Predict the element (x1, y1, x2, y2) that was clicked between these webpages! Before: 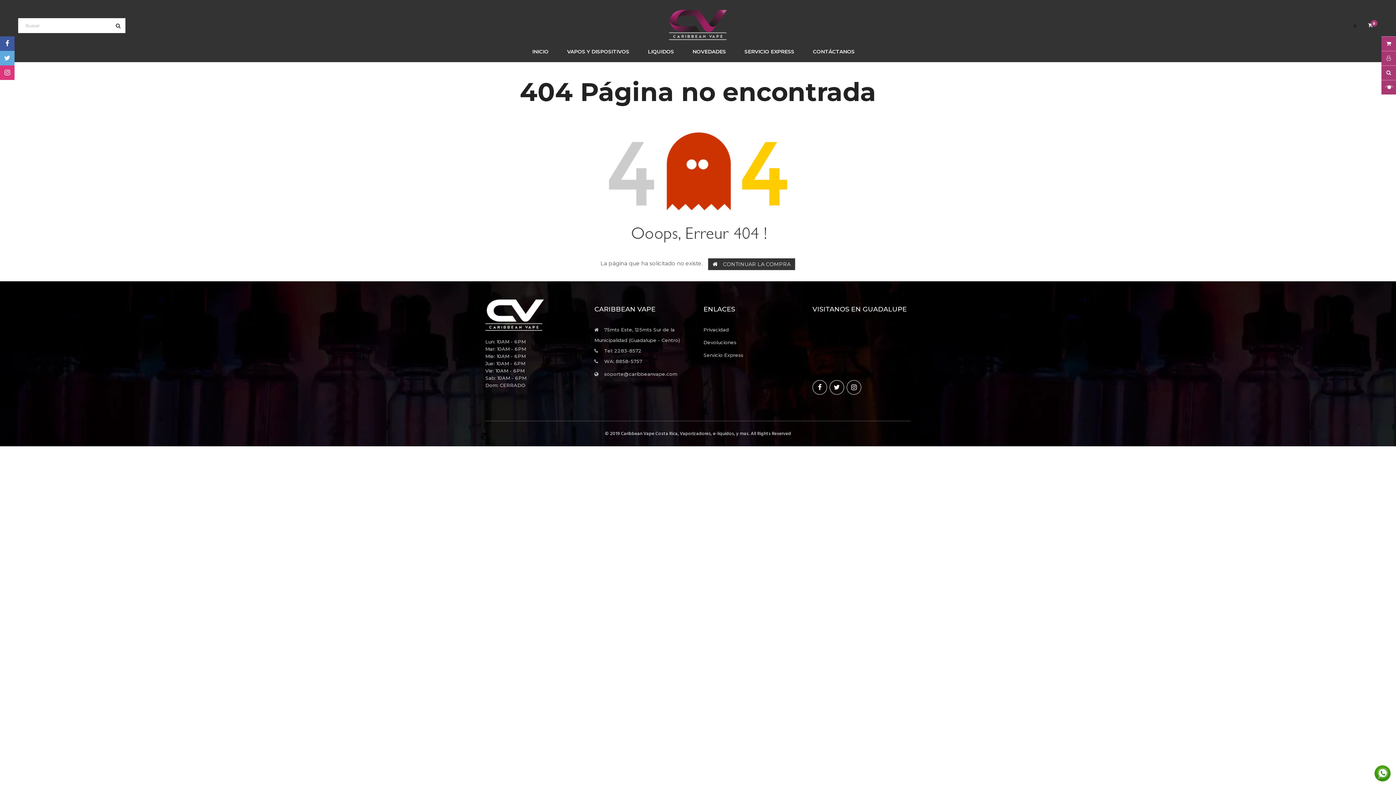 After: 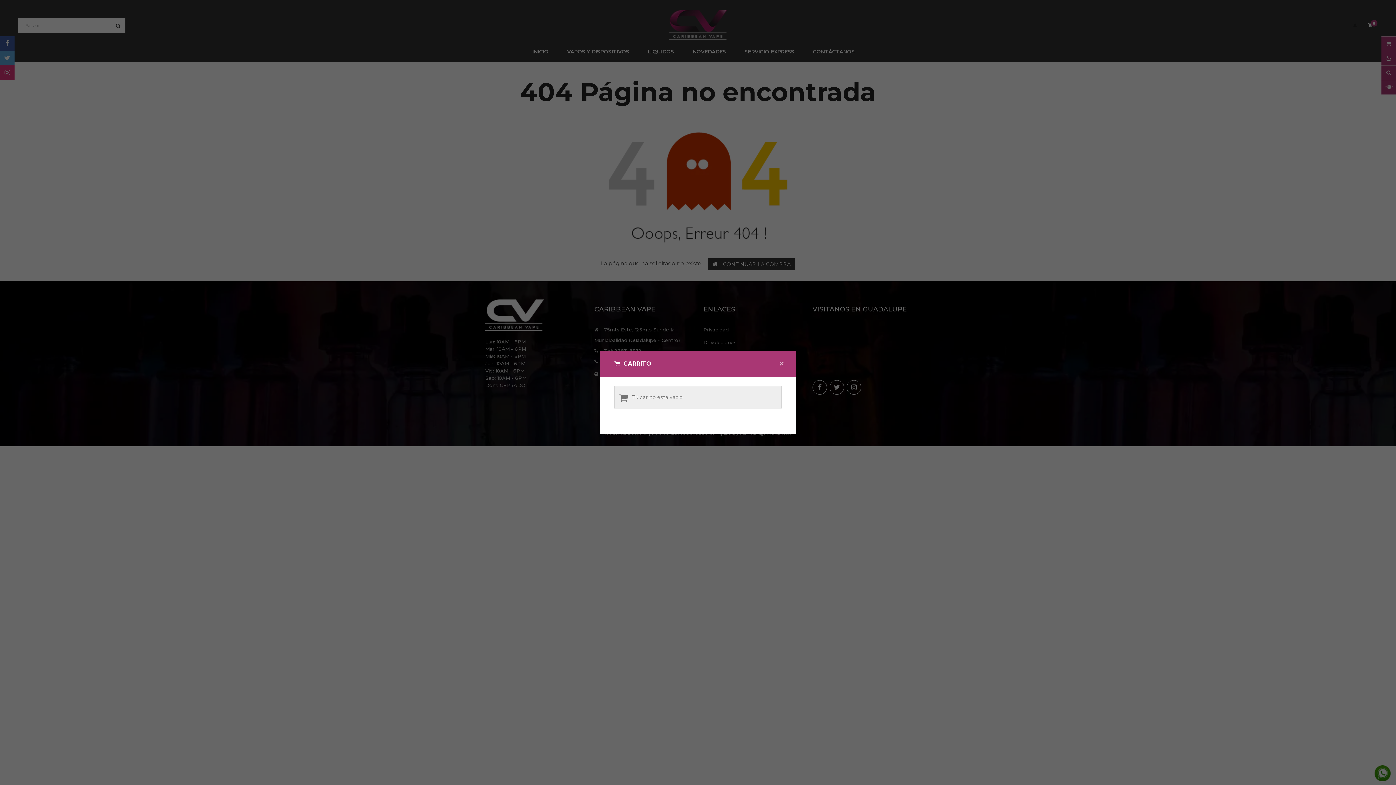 Action: bbox: (1381, 36, 1396, 50)